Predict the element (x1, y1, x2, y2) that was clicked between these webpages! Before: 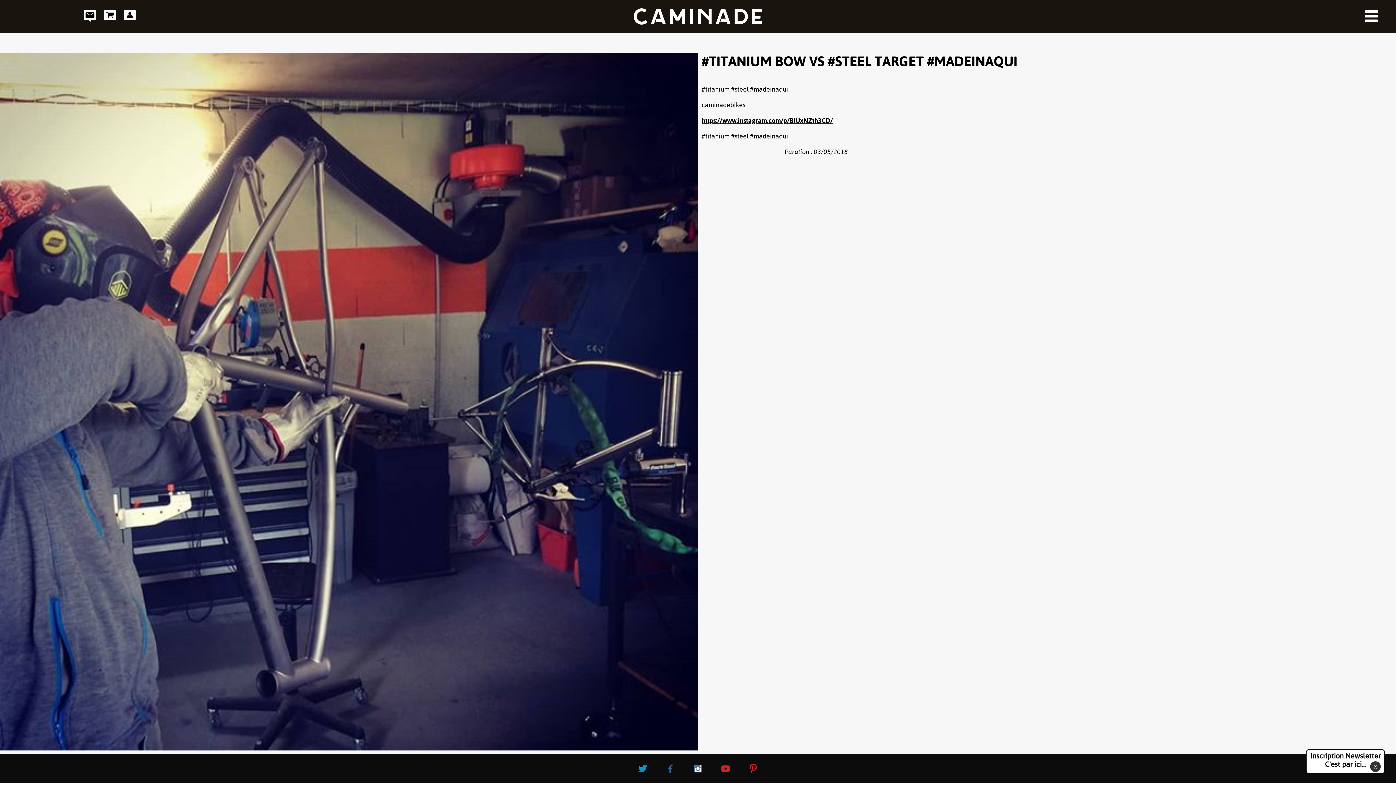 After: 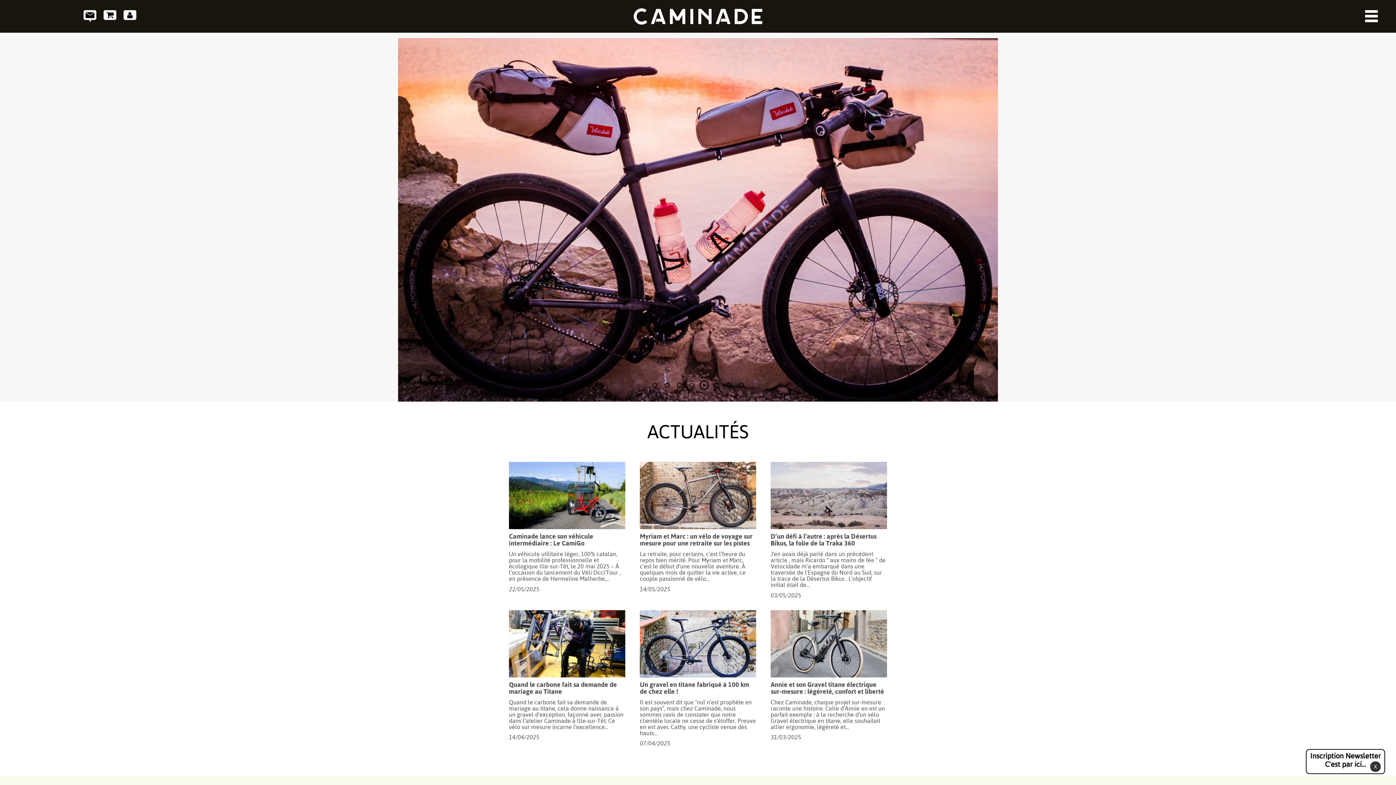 Action: bbox: (618, 0, 778, 32)